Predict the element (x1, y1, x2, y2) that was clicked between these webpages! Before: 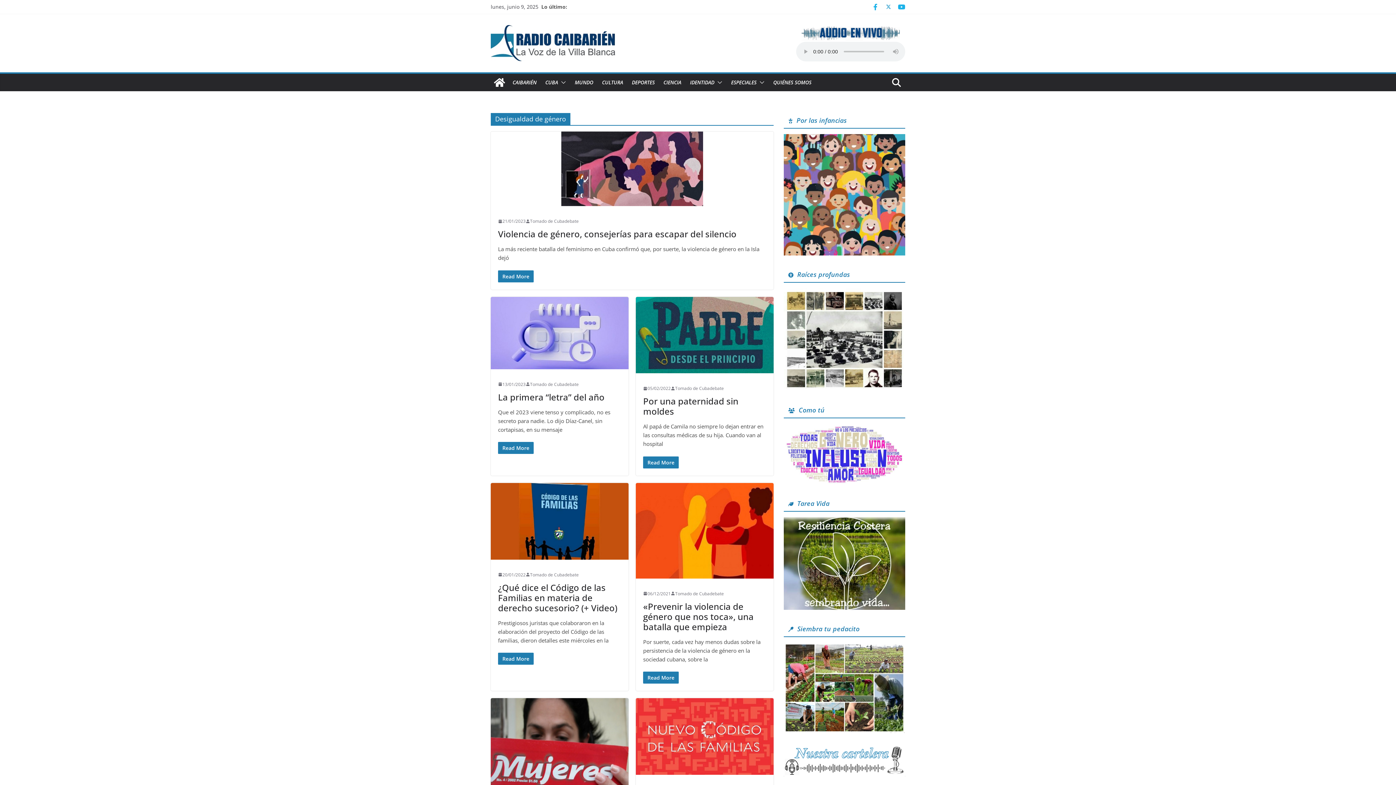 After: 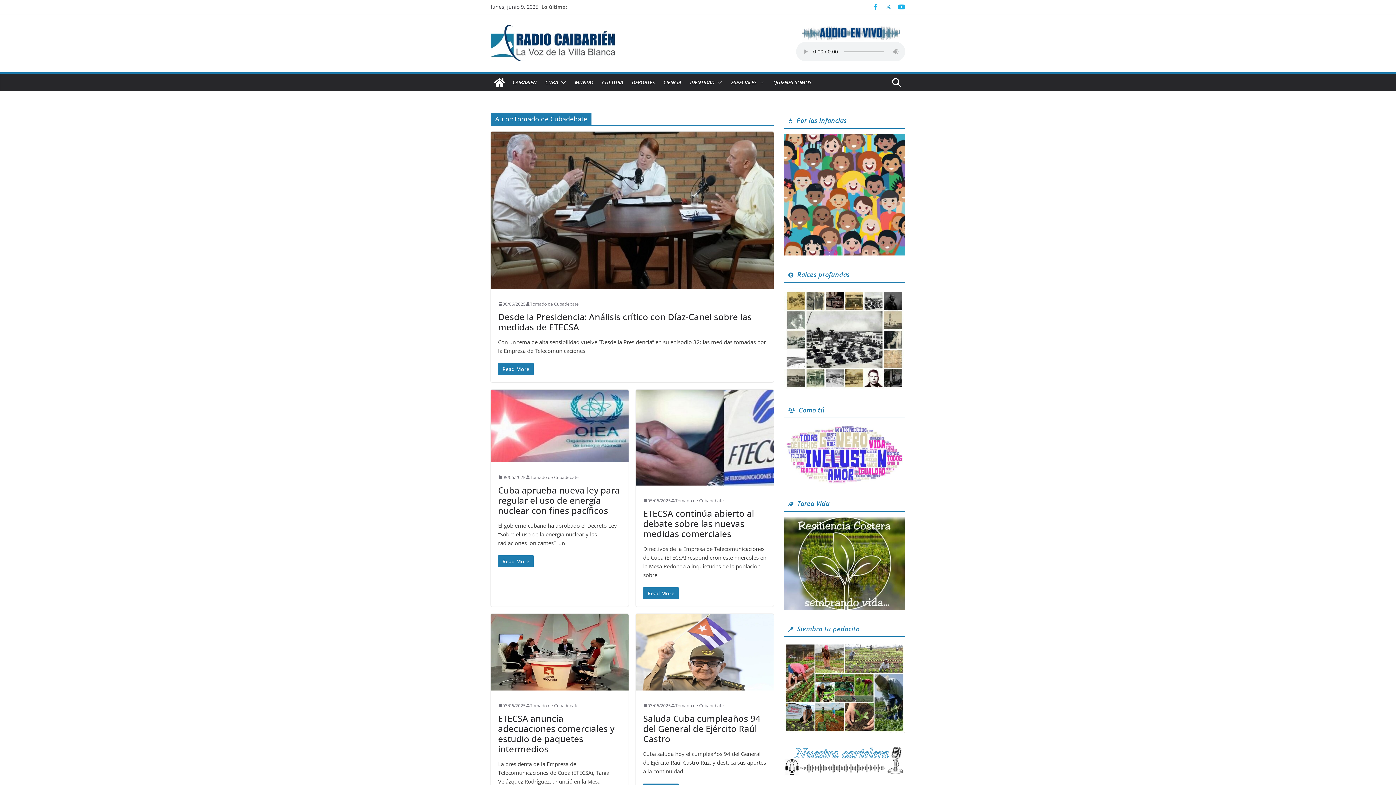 Action: label: Tomado de Cubadebate bbox: (675, 385, 724, 392)